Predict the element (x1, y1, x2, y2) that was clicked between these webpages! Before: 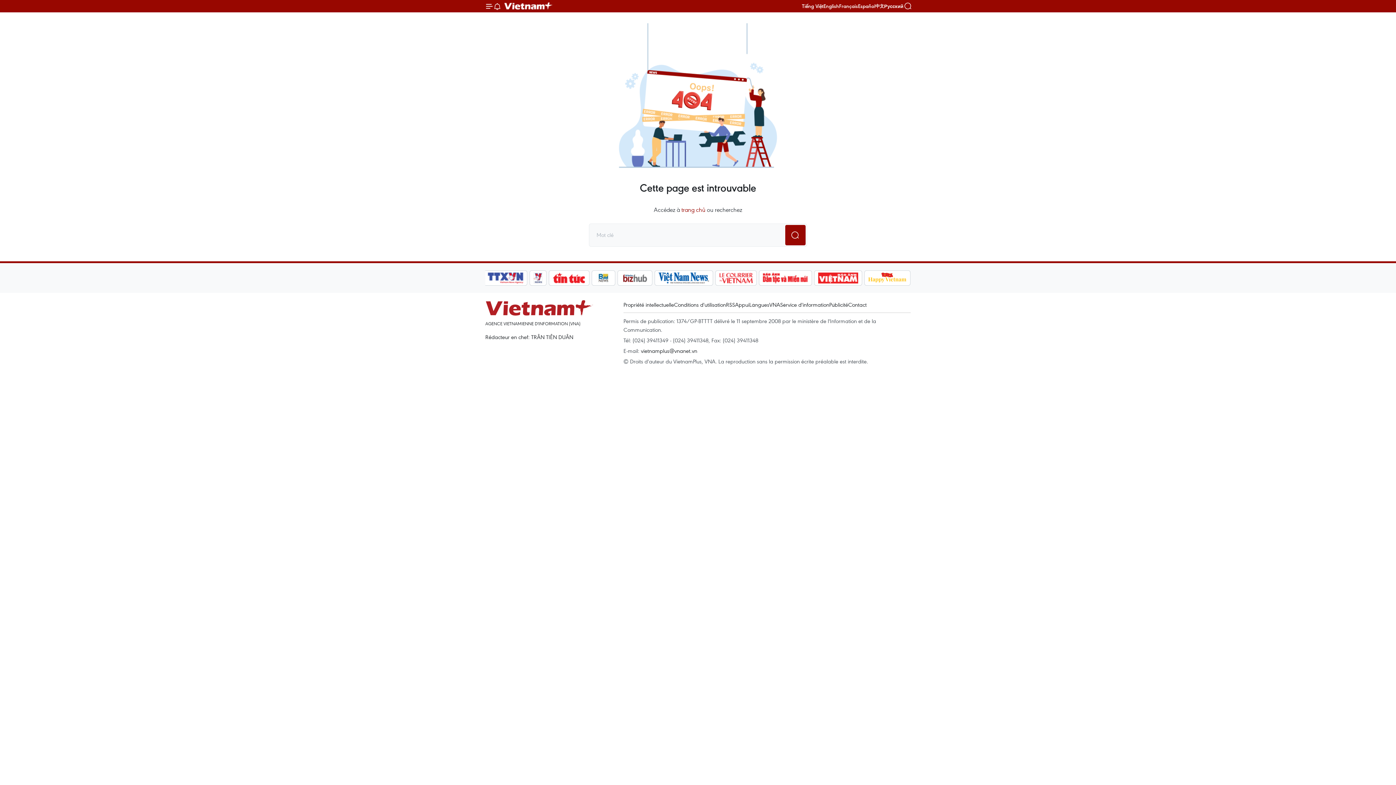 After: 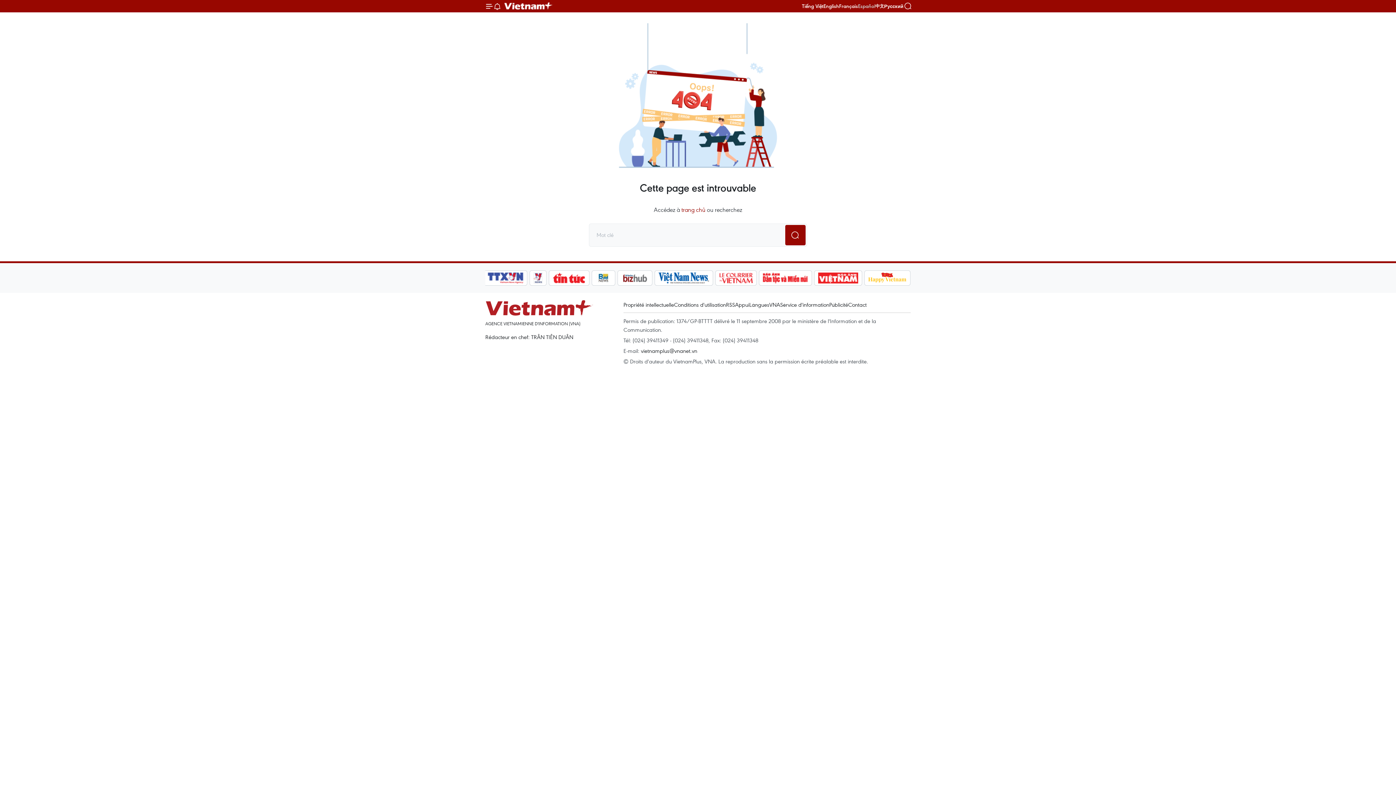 Action: bbox: (858, 2, 875, 9) label: Español